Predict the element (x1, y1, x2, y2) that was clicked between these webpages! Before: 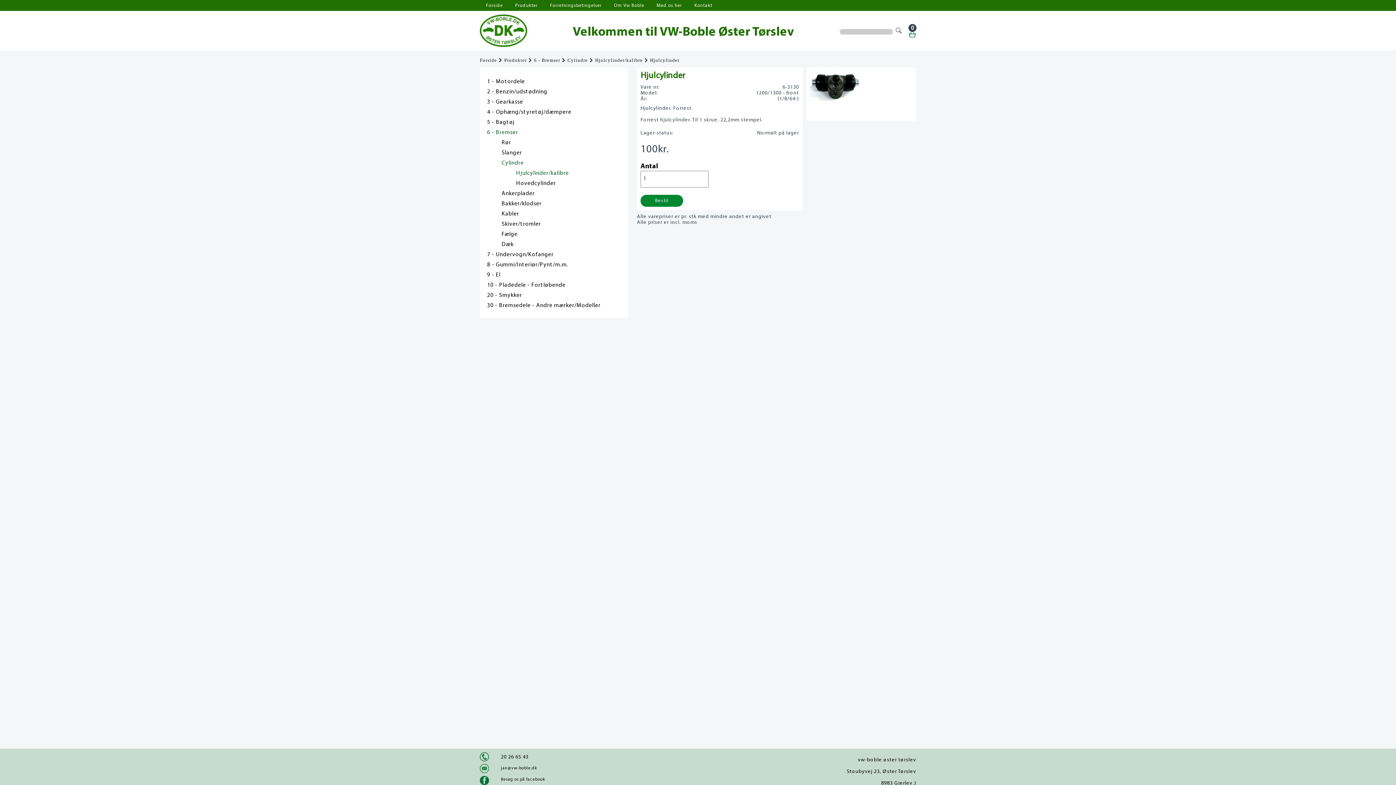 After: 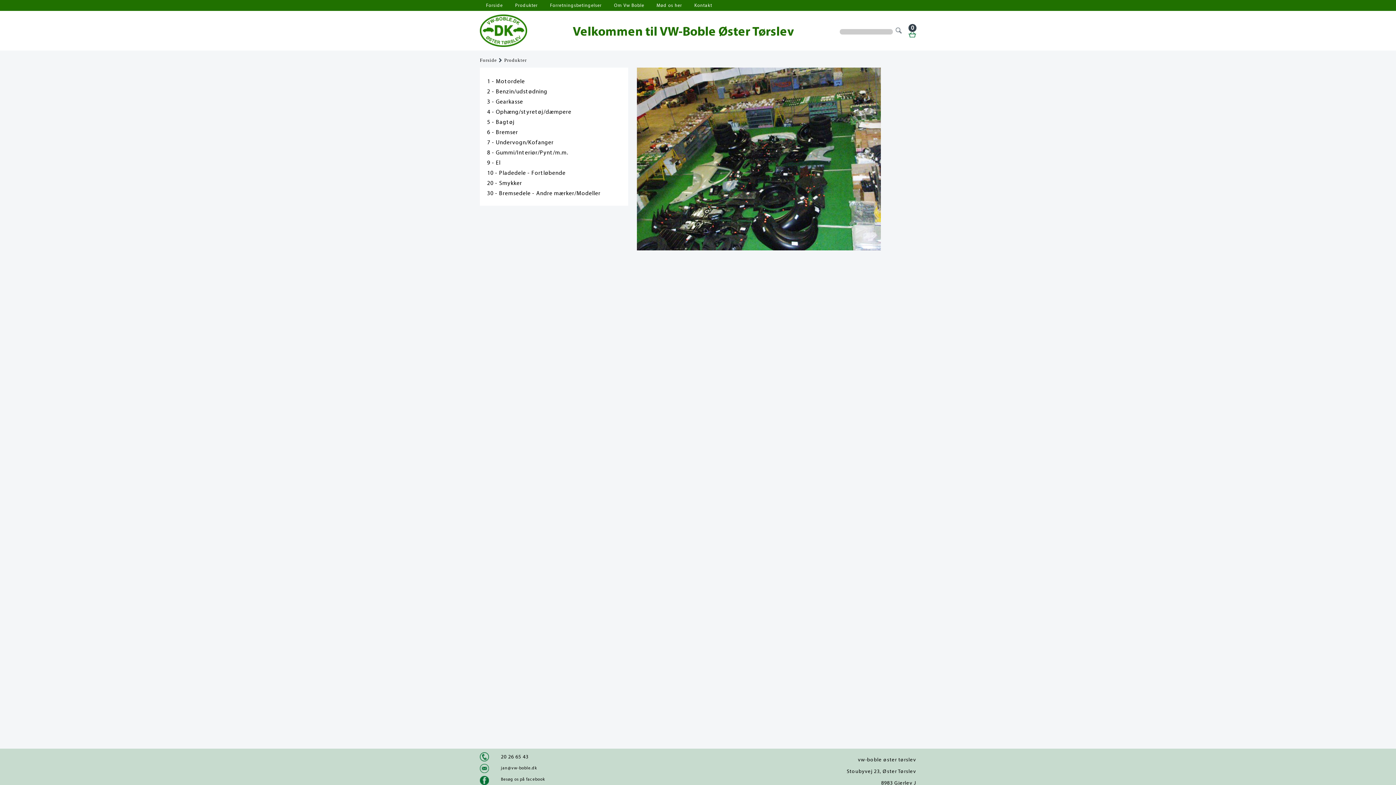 Action: label: Produkter bbox: (504, 57, 526, 63)